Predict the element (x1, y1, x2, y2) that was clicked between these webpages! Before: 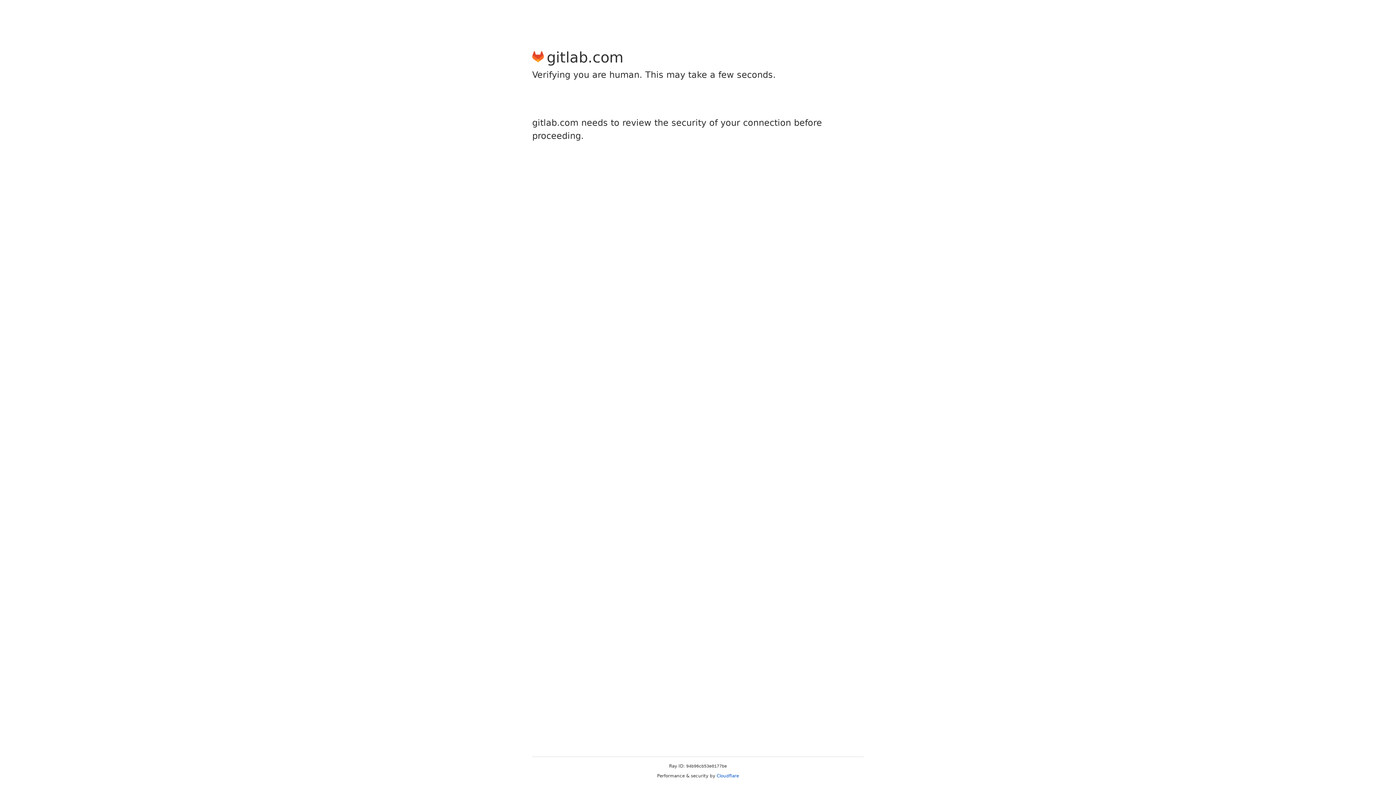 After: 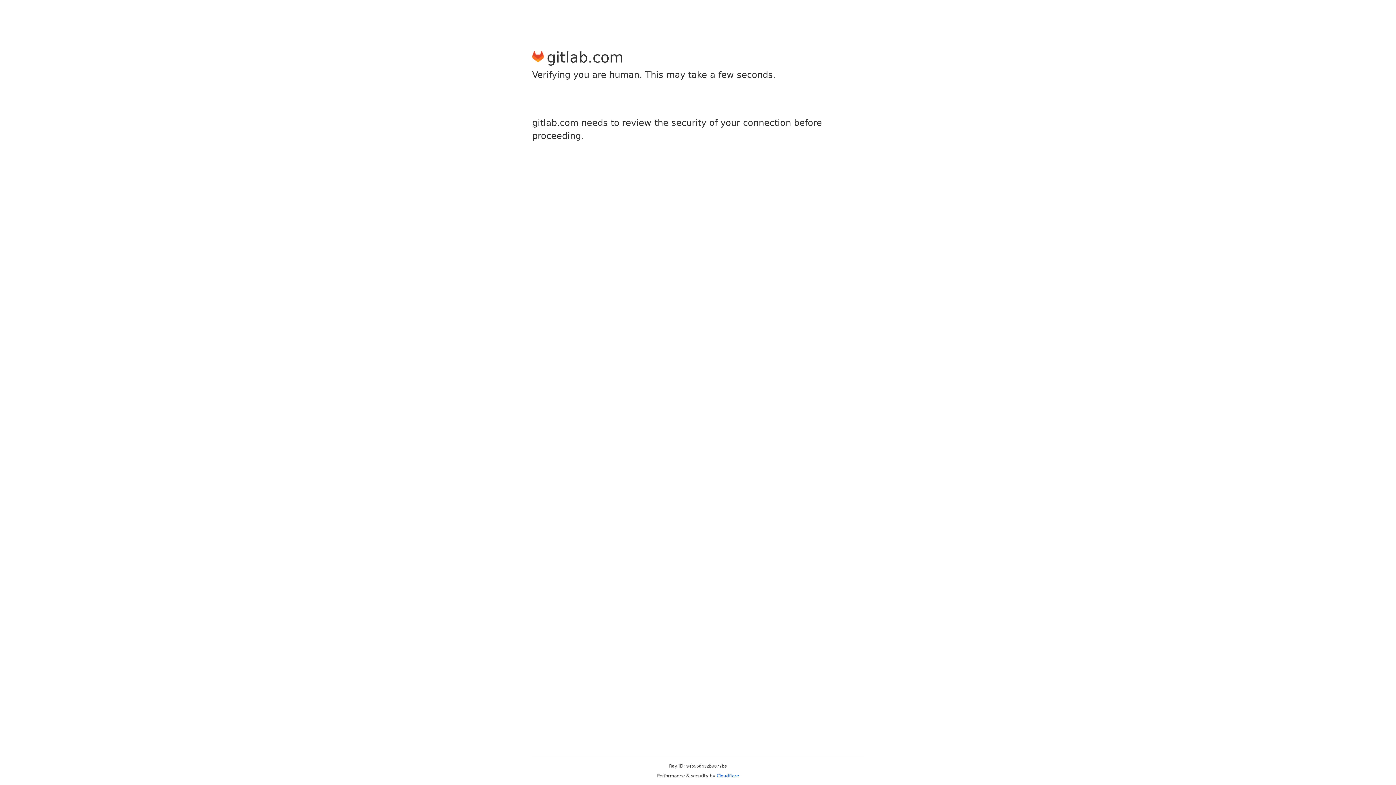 Action: label: Cloudflare bbox: (716, 773, 739, 778)